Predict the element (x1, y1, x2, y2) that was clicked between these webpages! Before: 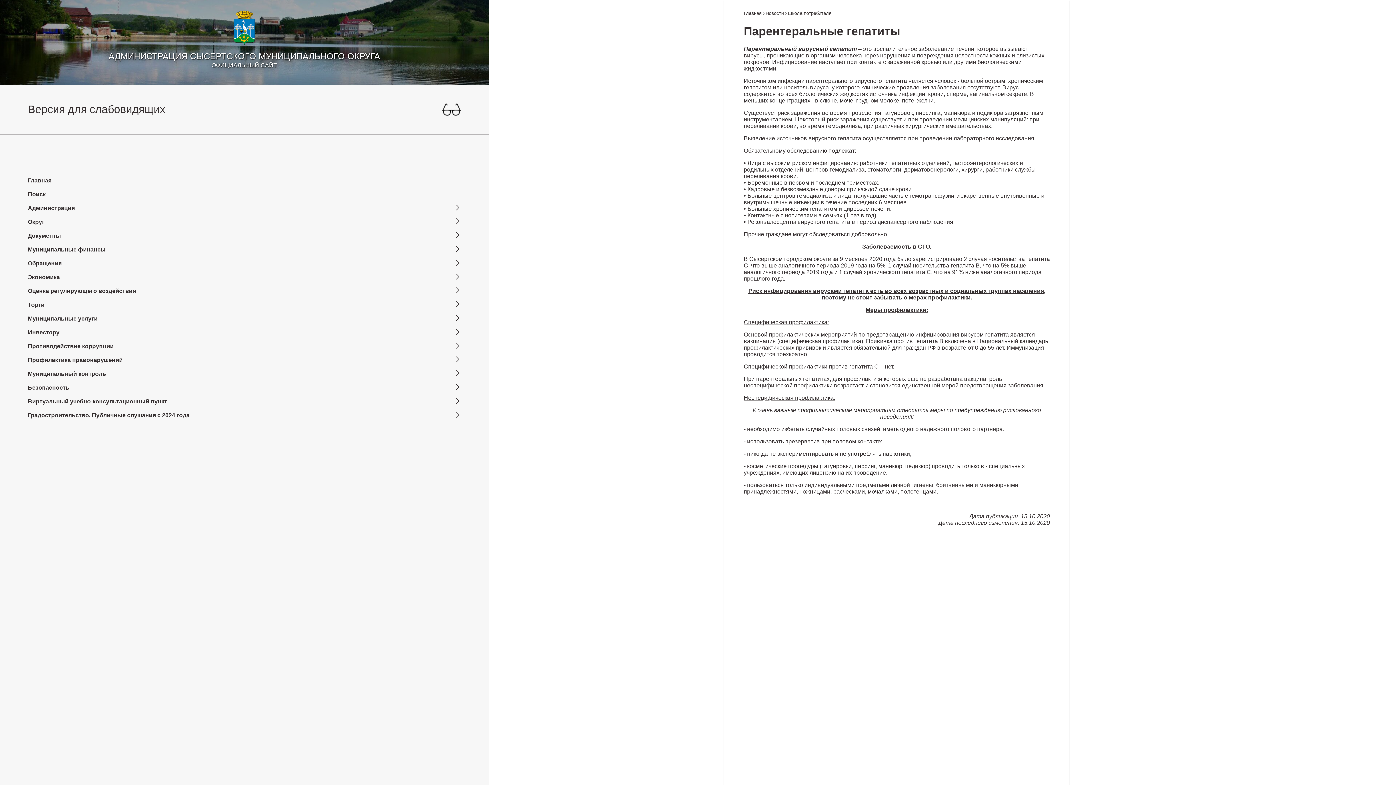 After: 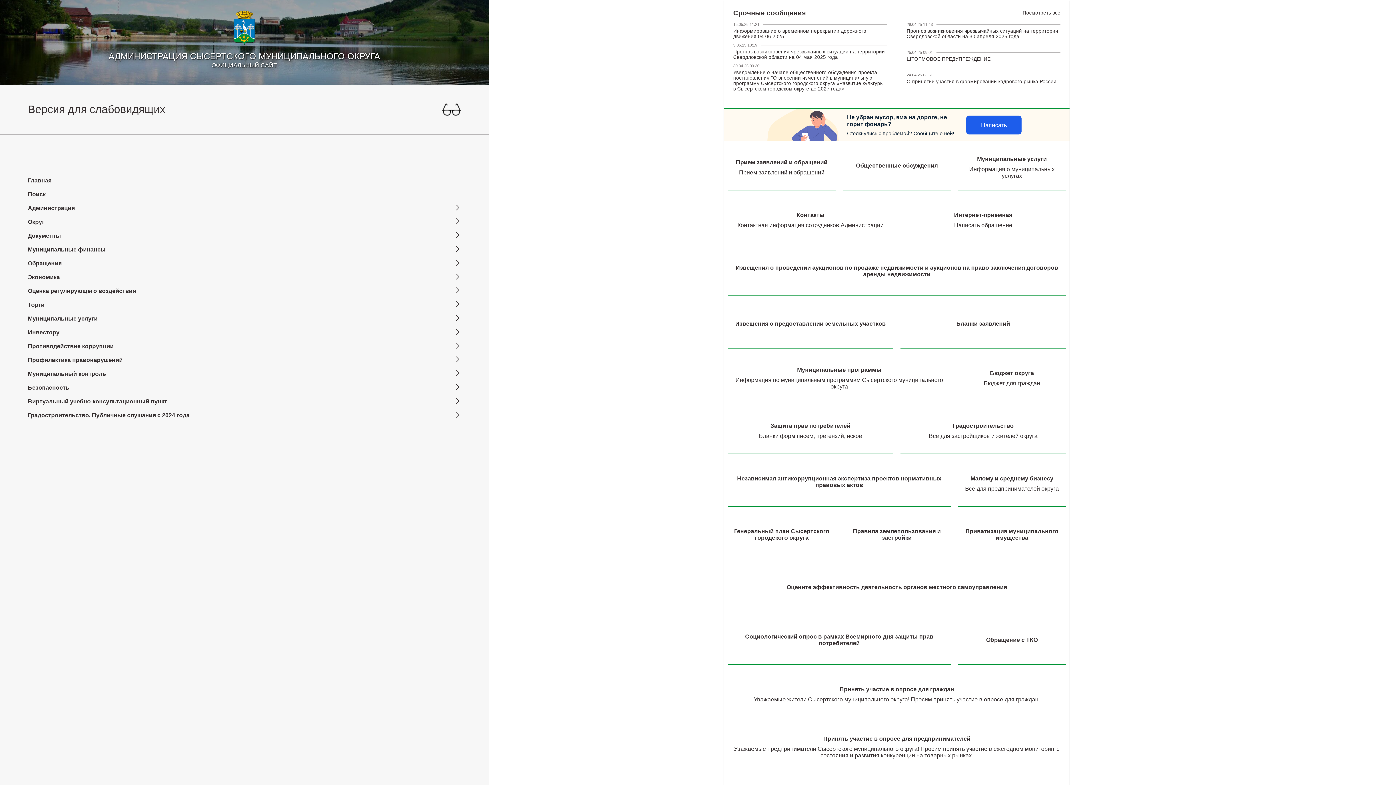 Action: bbox: (0, 10, 488, 46)